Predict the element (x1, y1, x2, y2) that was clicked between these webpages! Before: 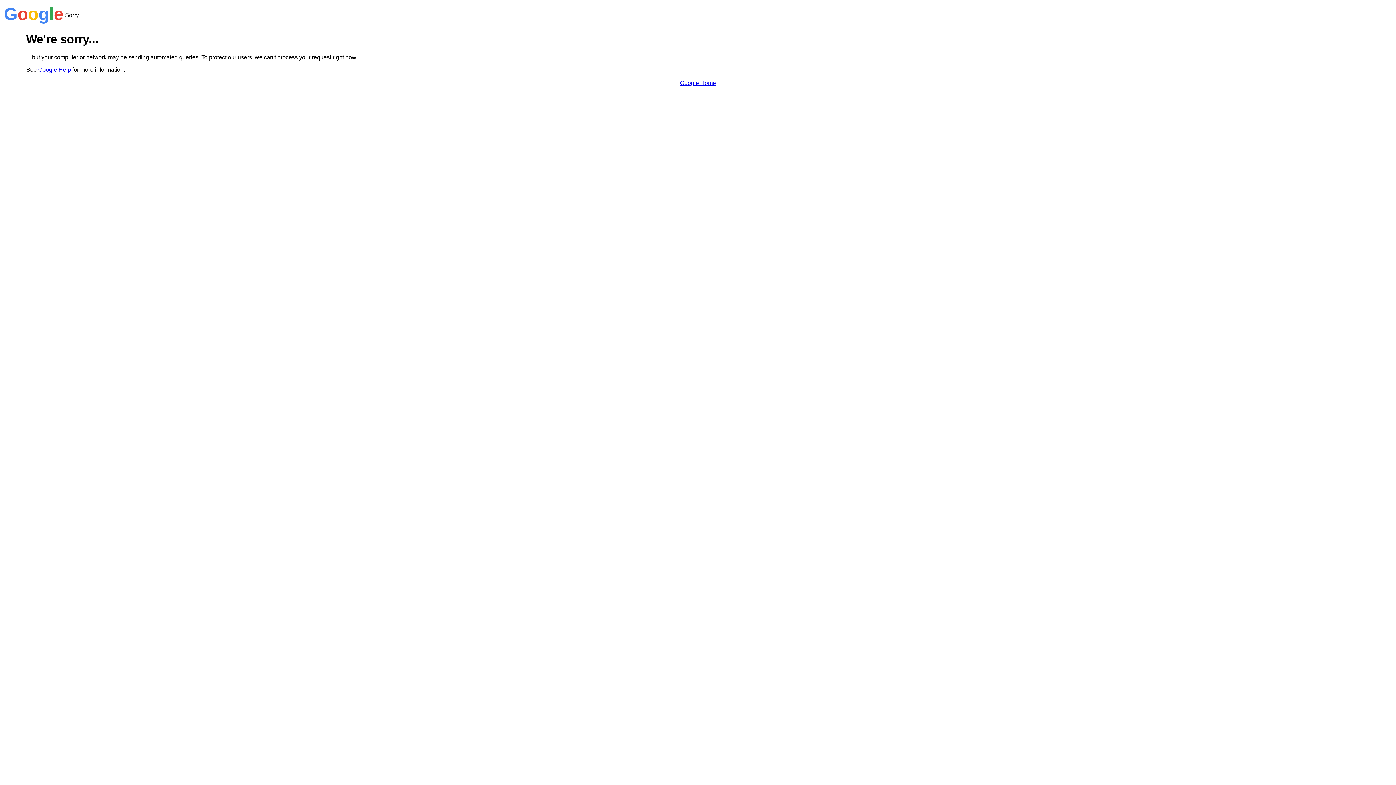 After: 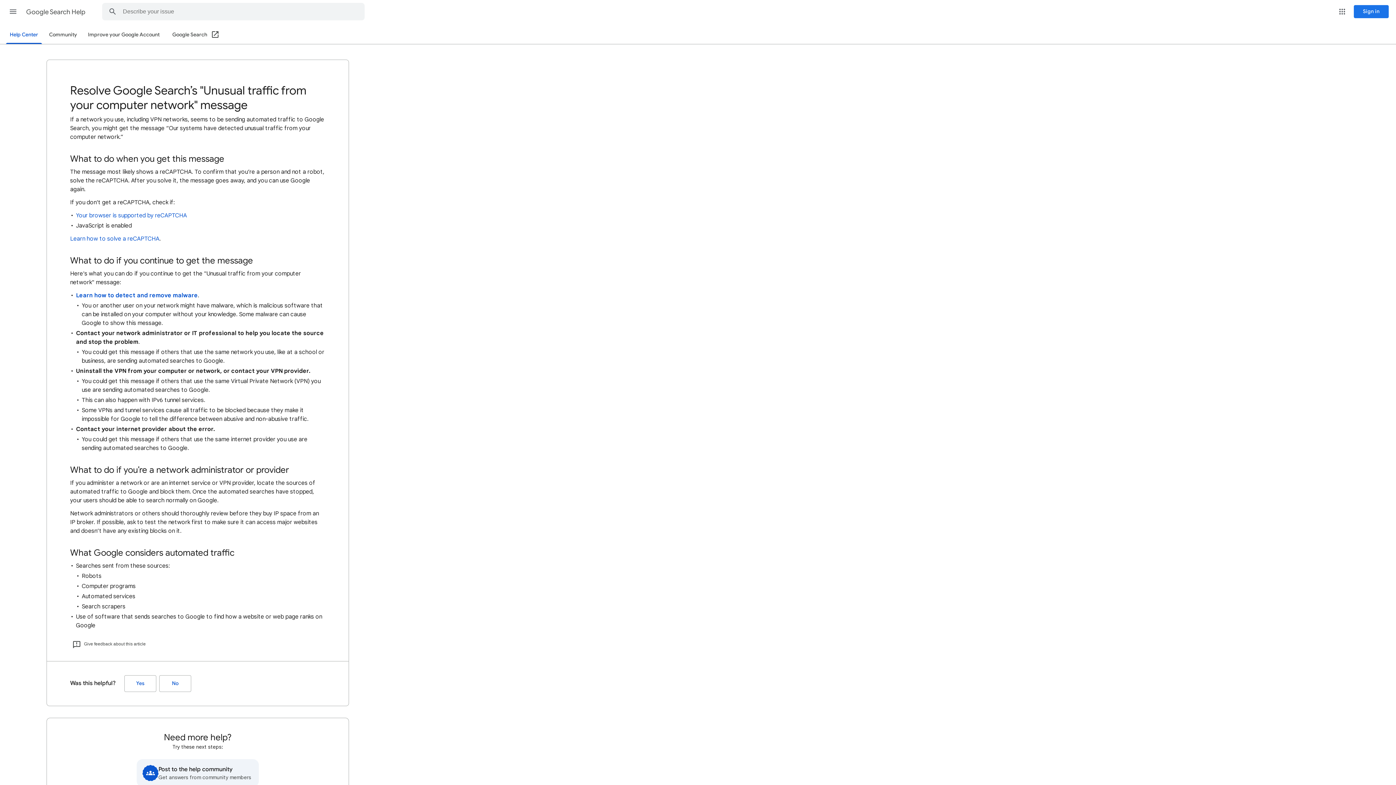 Action: bbox: (38, 66, 70, 72) label: Google Help